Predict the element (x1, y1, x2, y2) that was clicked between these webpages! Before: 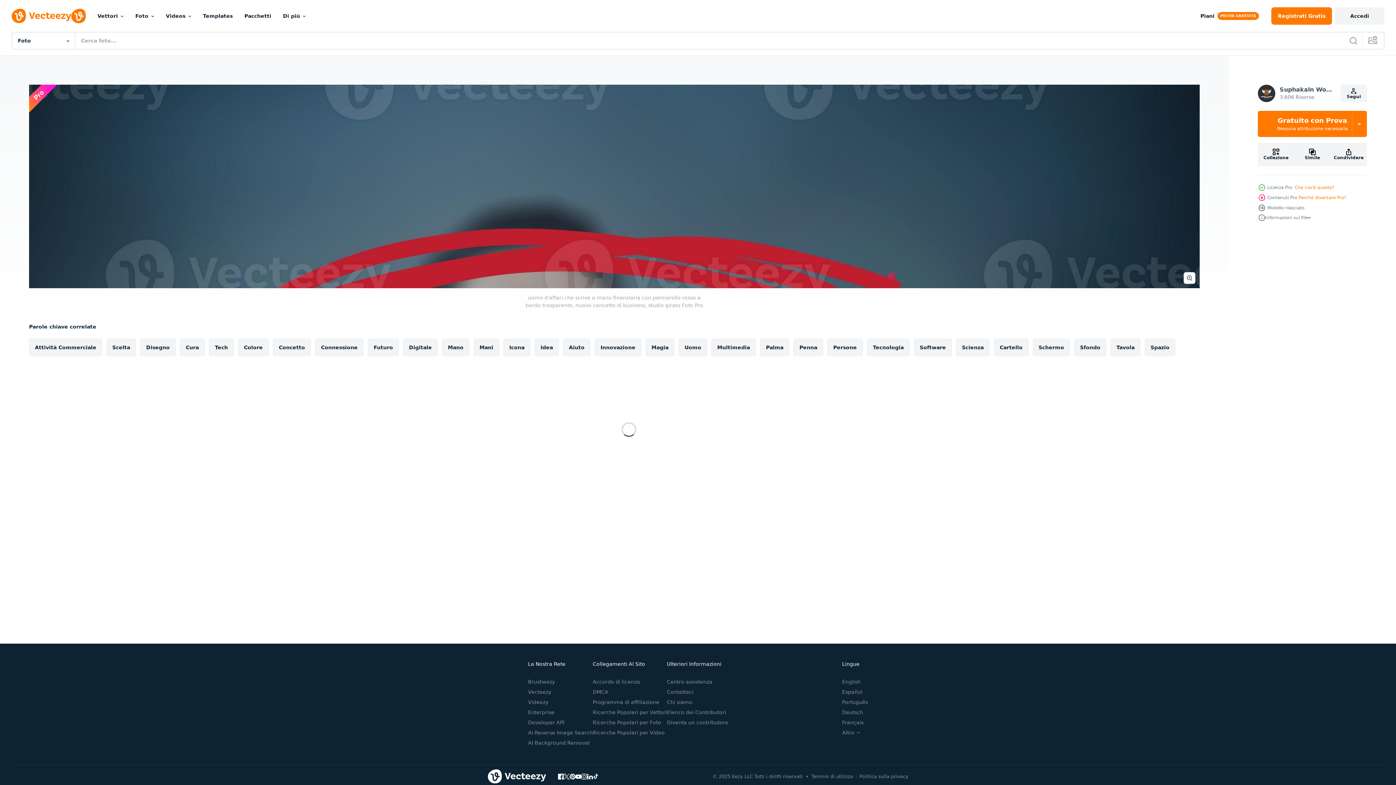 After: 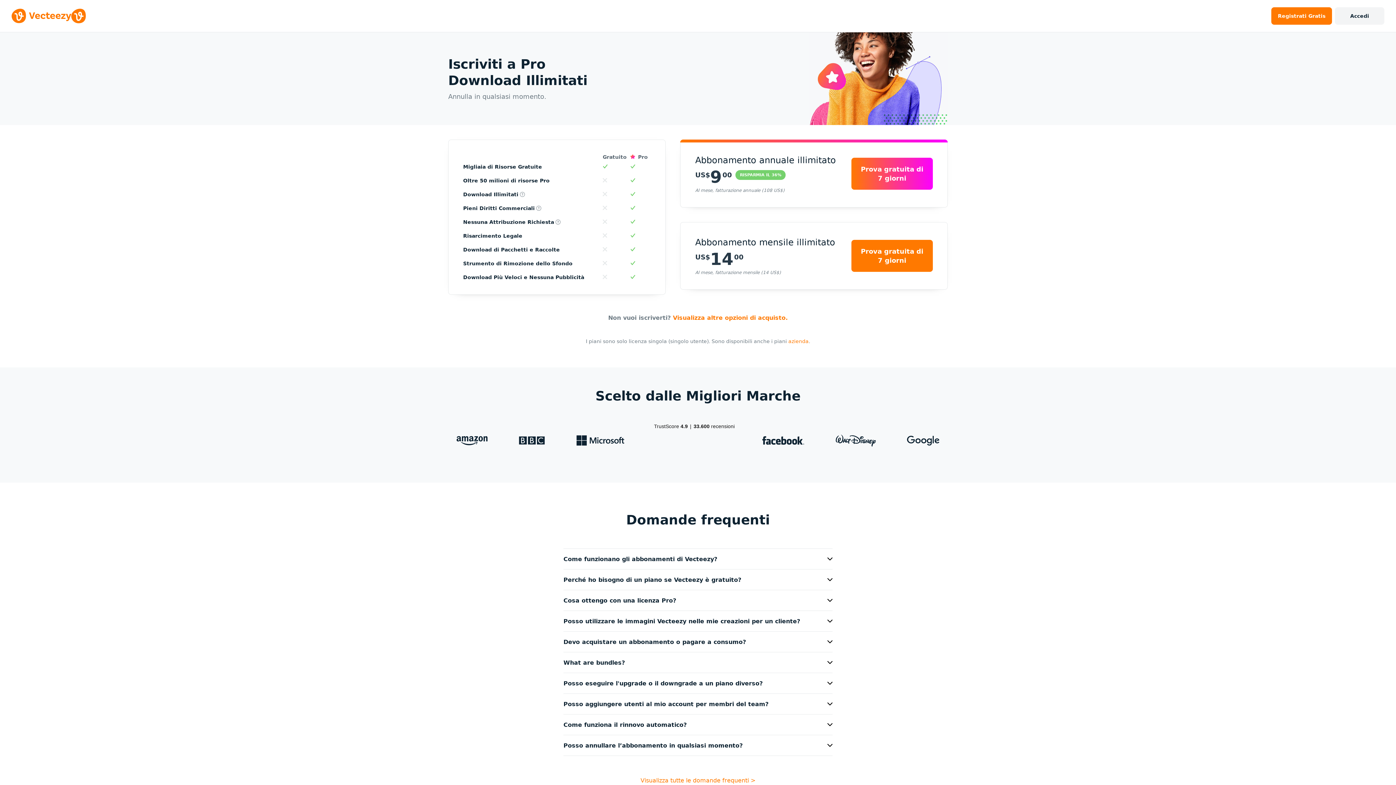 Action: bbox: (1258, 110, 1367, 137) label: Gratuito con Prova
Nessuna attribuzione necessaria